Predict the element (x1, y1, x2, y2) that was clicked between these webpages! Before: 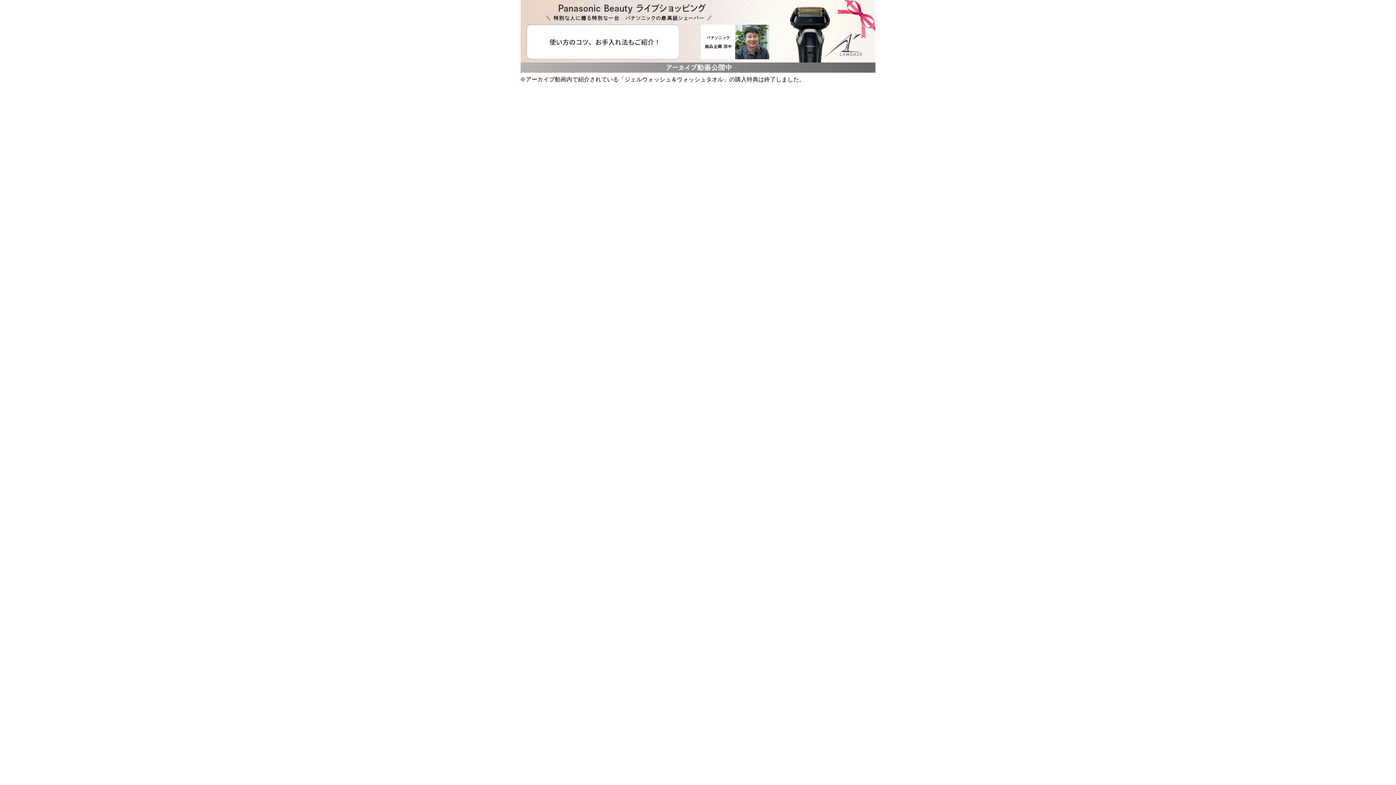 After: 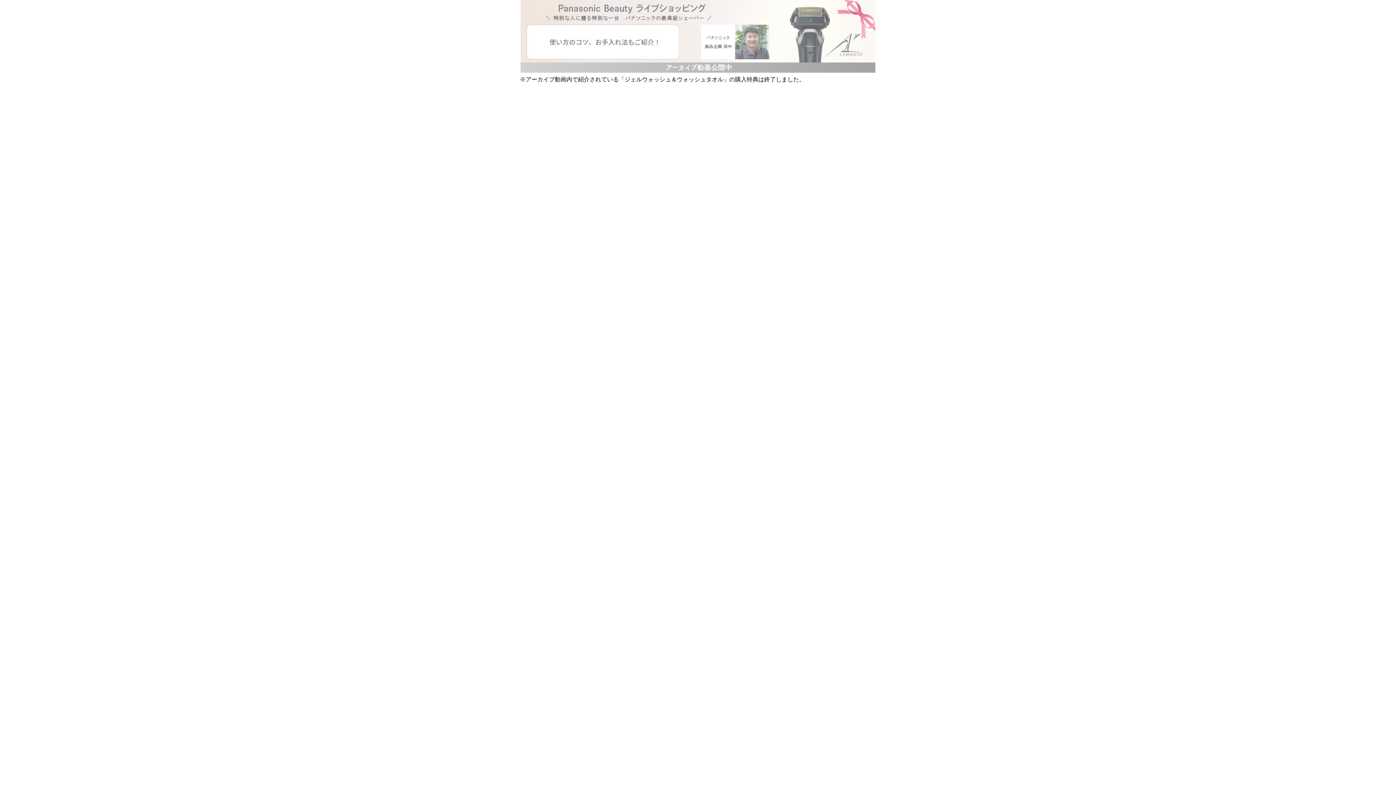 Action: bbox: (520, 67, 875, 73)